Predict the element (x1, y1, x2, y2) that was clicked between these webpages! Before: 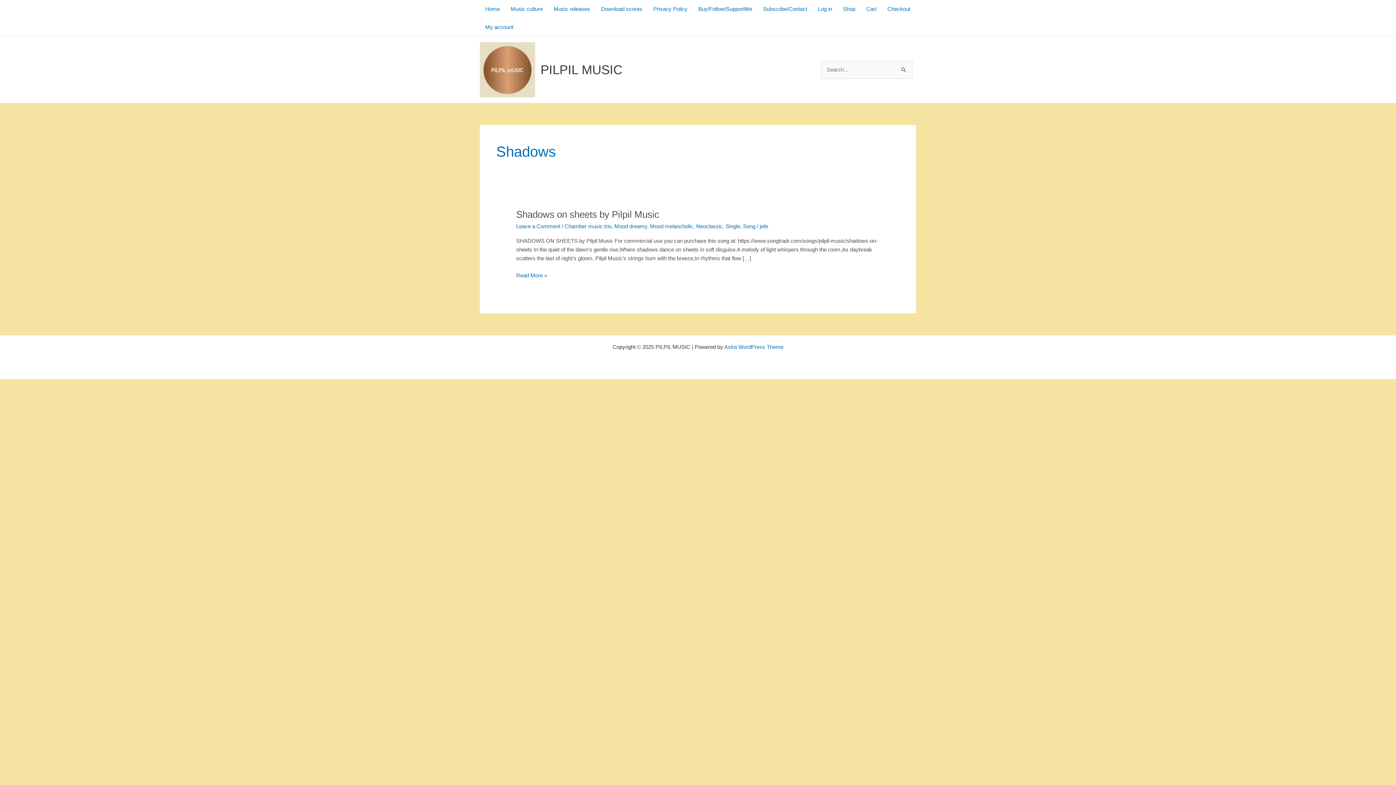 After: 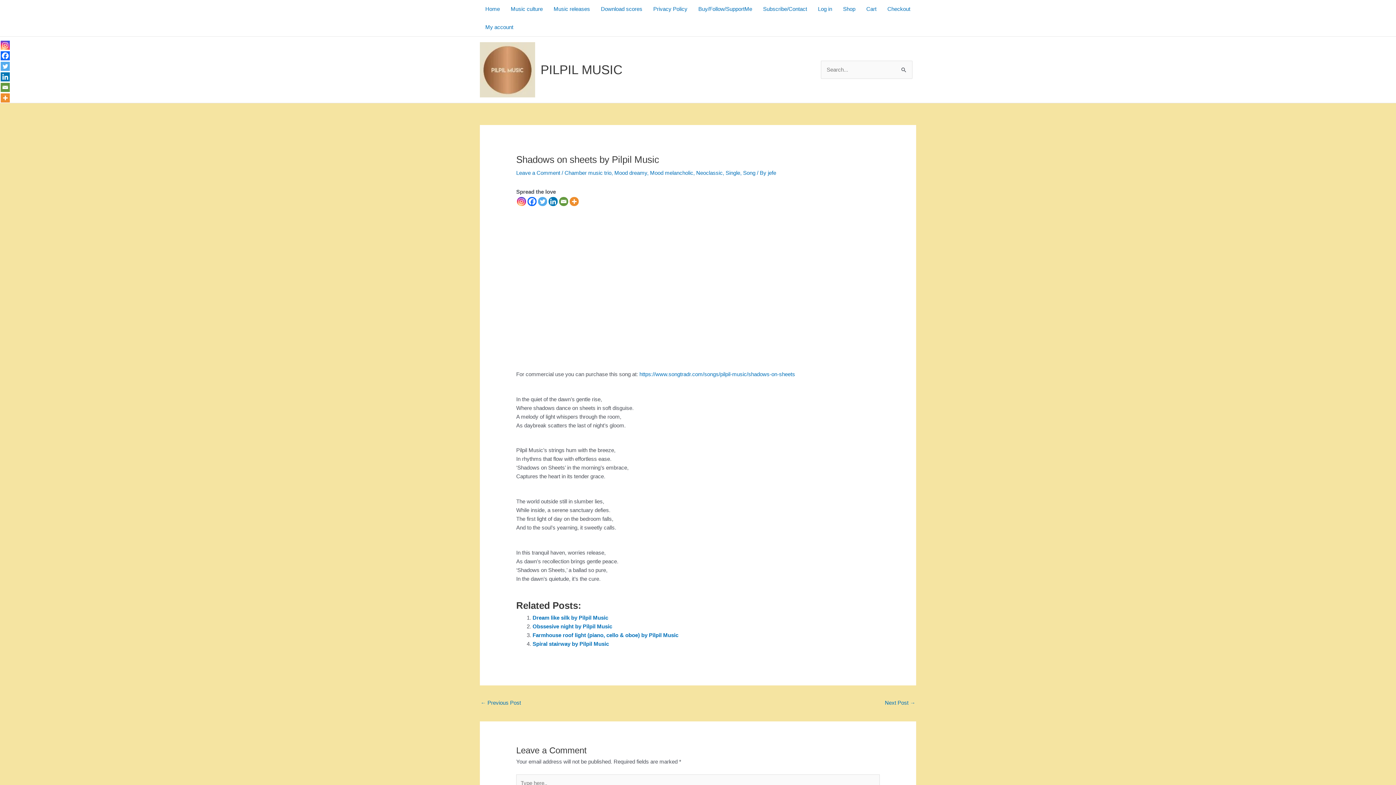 Action: bbox: (516, 209, 659, 220) label: Shadows on sheets by Pilpil Music